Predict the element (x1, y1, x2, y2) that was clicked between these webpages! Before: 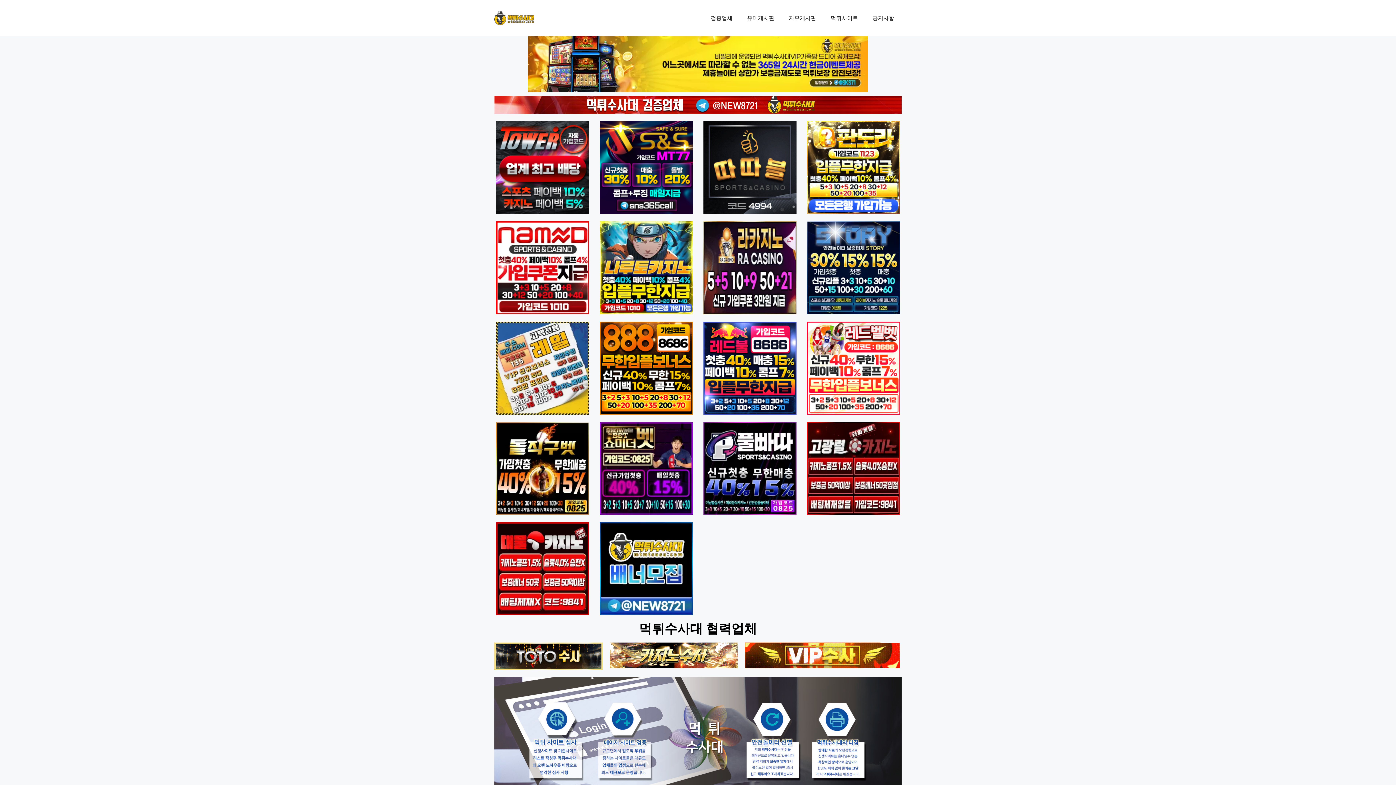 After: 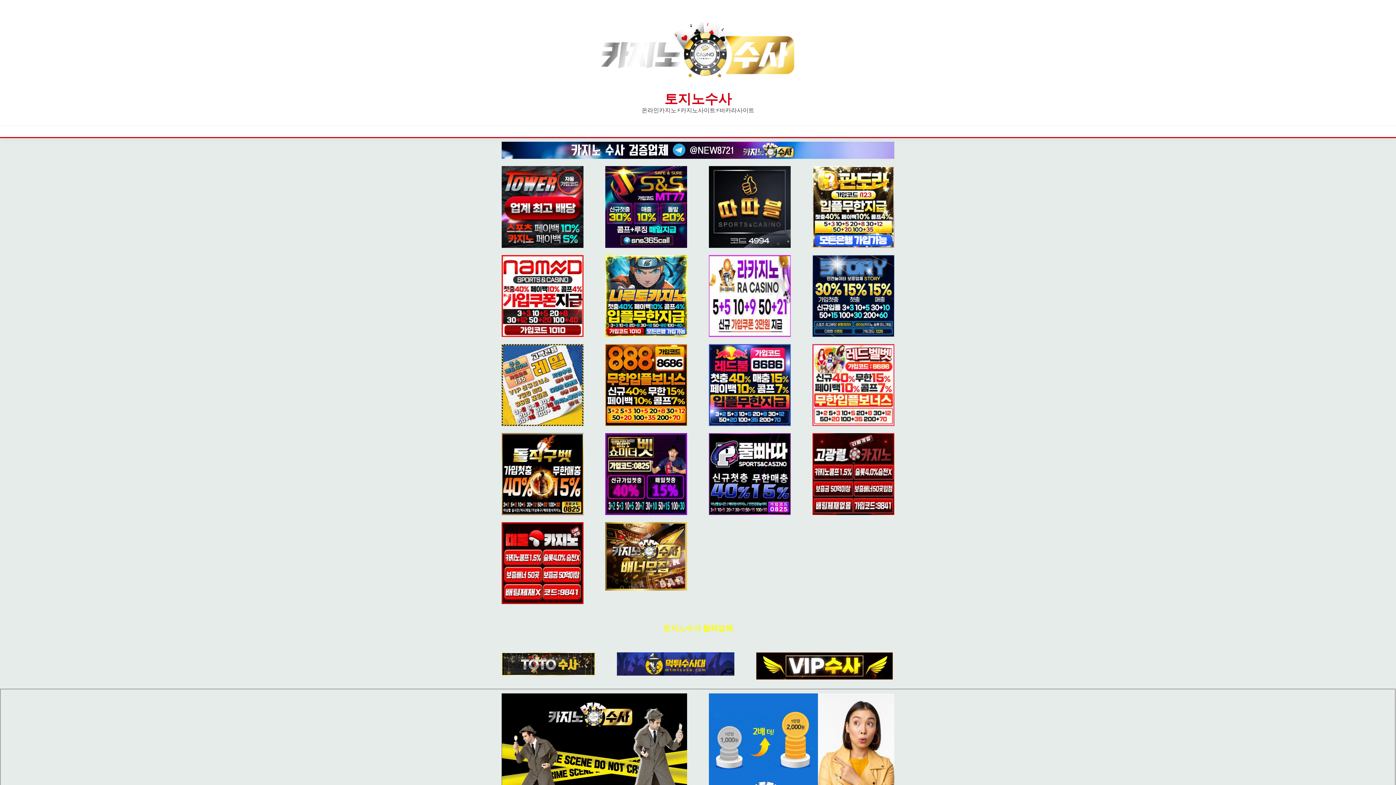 Action: bbox: (610, 643, 737, 668)